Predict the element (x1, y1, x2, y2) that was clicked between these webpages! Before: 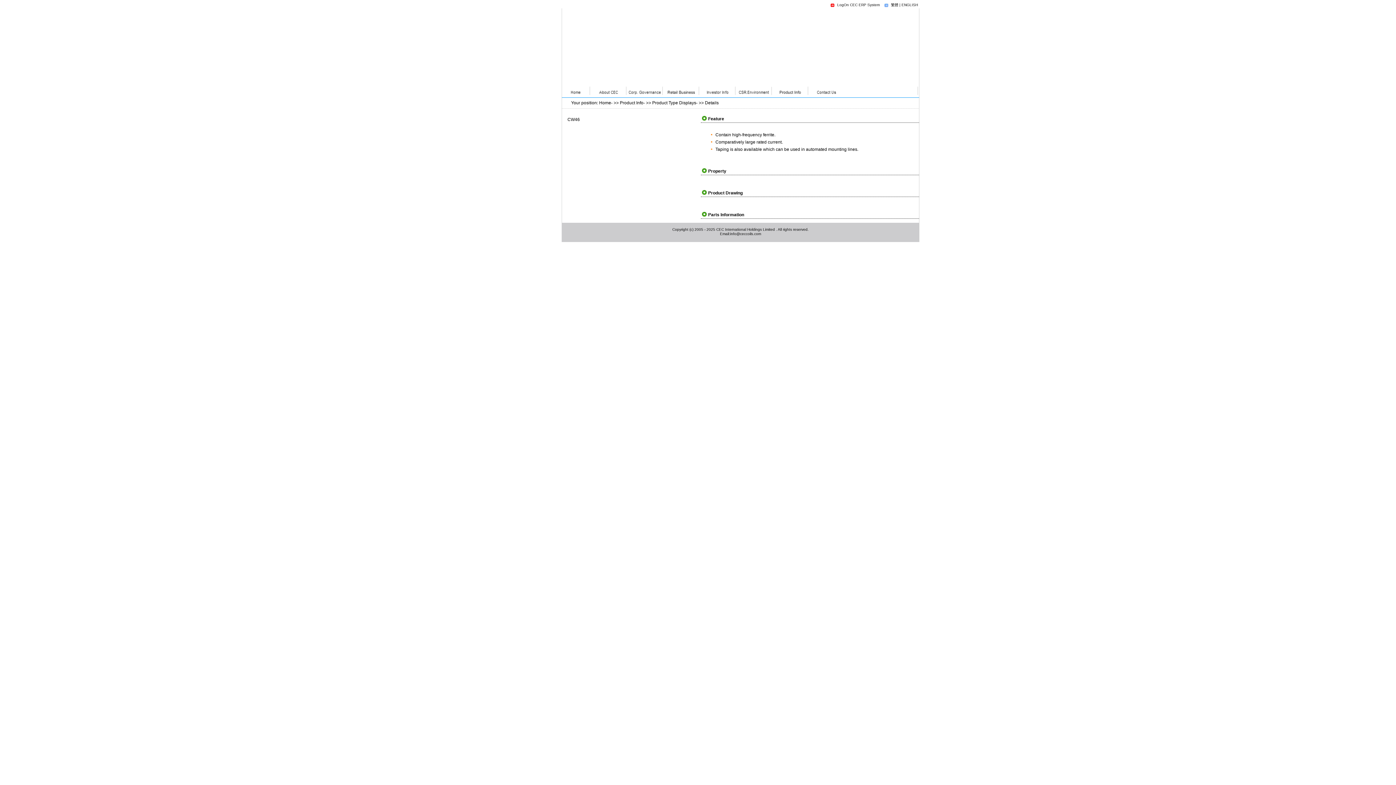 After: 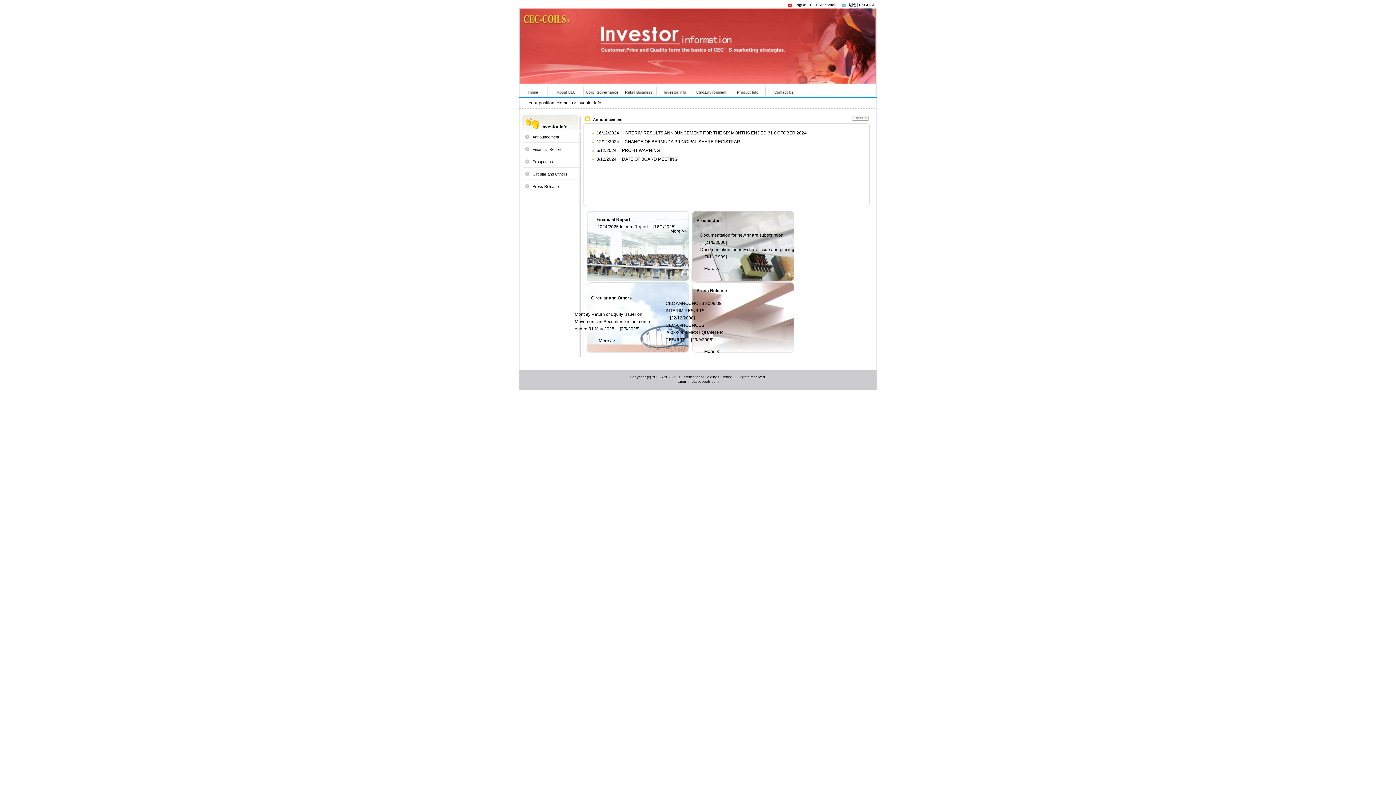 Action: bbox: (698, 93, 735, 98)